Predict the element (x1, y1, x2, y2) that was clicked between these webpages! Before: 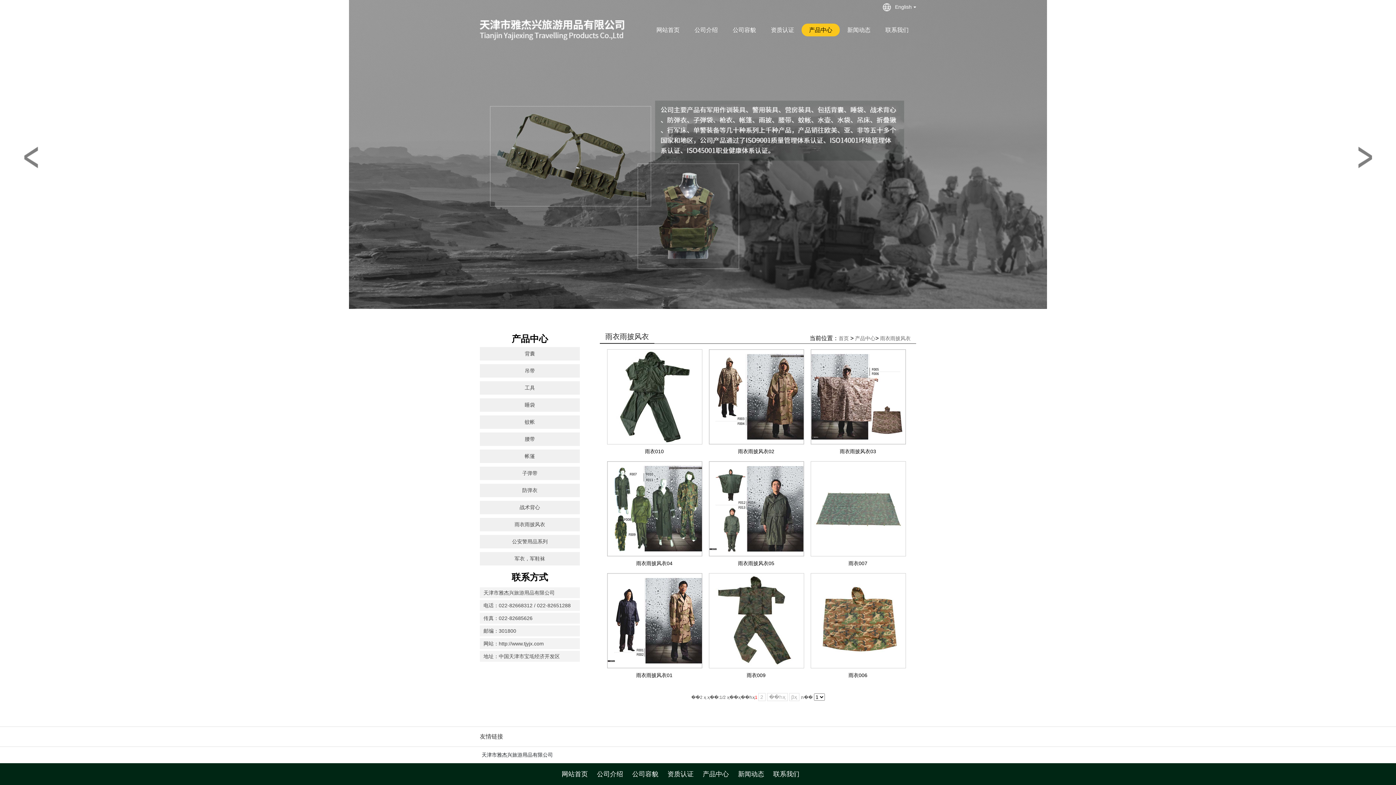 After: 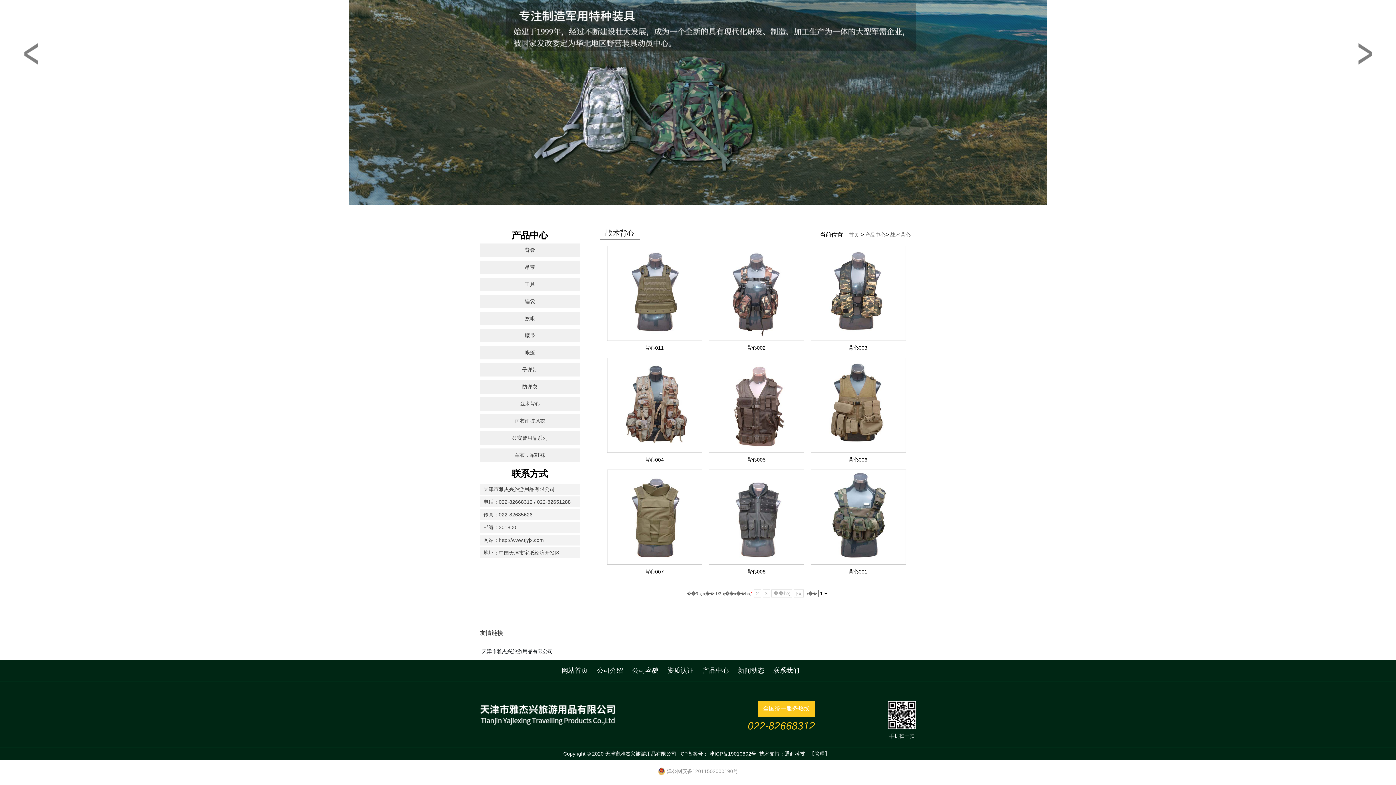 Action: bbox: (480, 501, 580, 514) label: 战术背心